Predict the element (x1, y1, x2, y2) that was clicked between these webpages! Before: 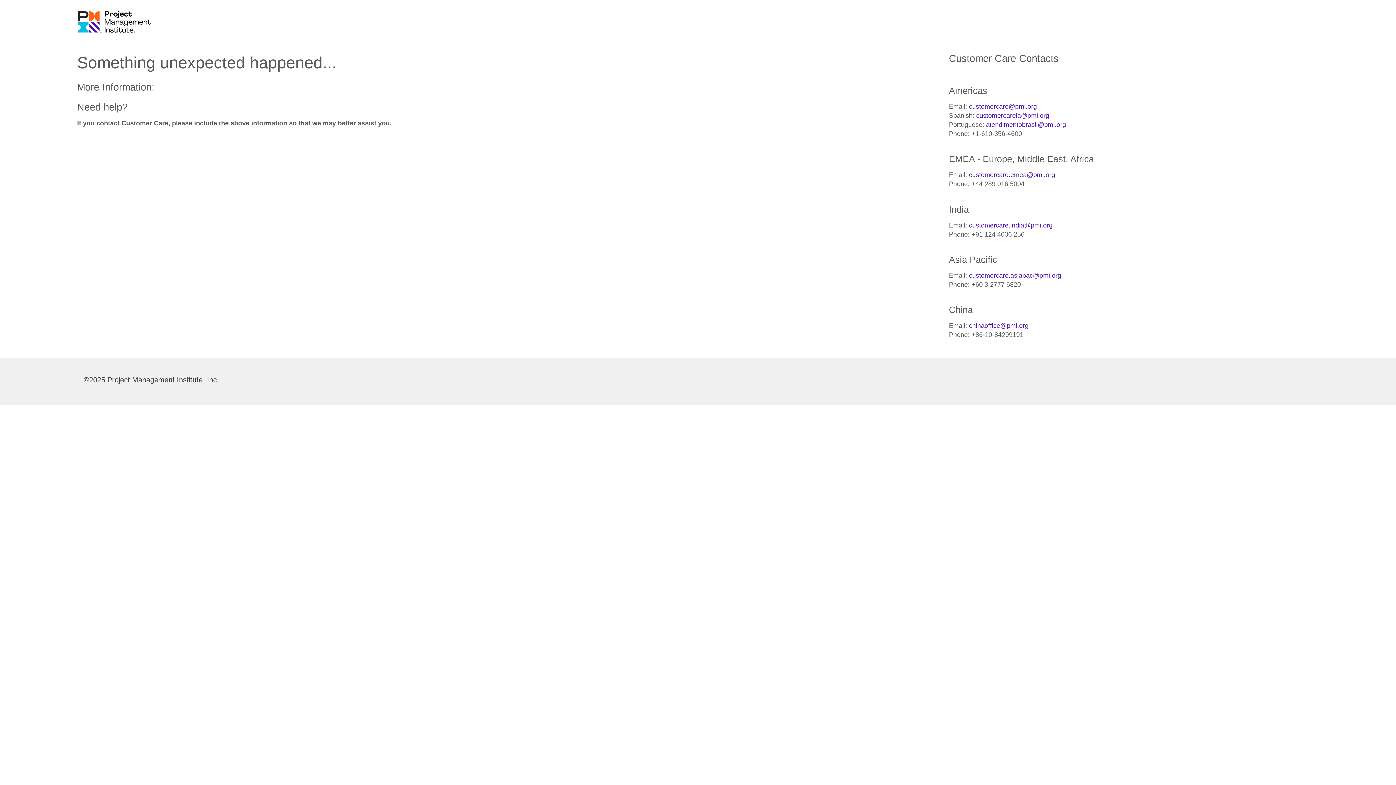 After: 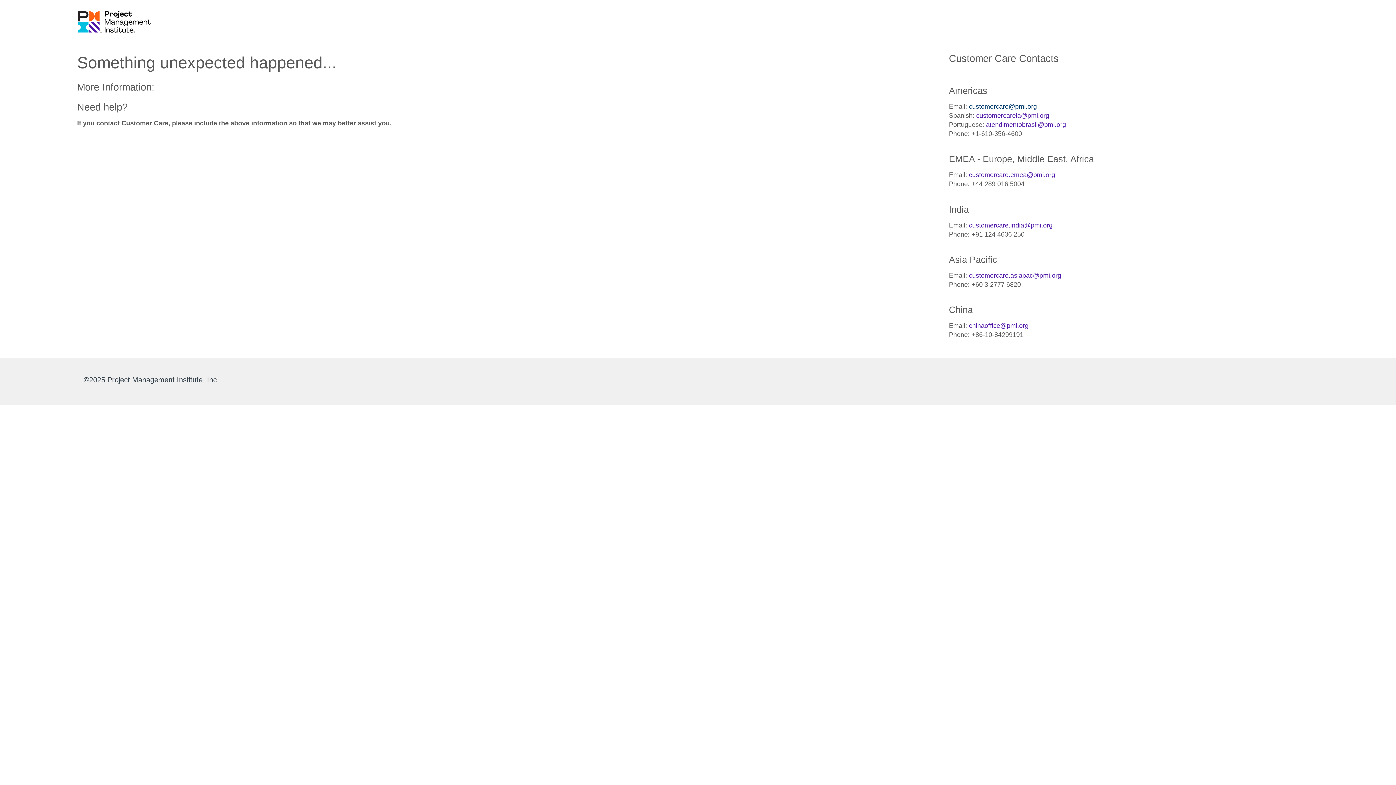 Action: label: customercare@pmi.org bbox: (969, 102, 1037, 110)